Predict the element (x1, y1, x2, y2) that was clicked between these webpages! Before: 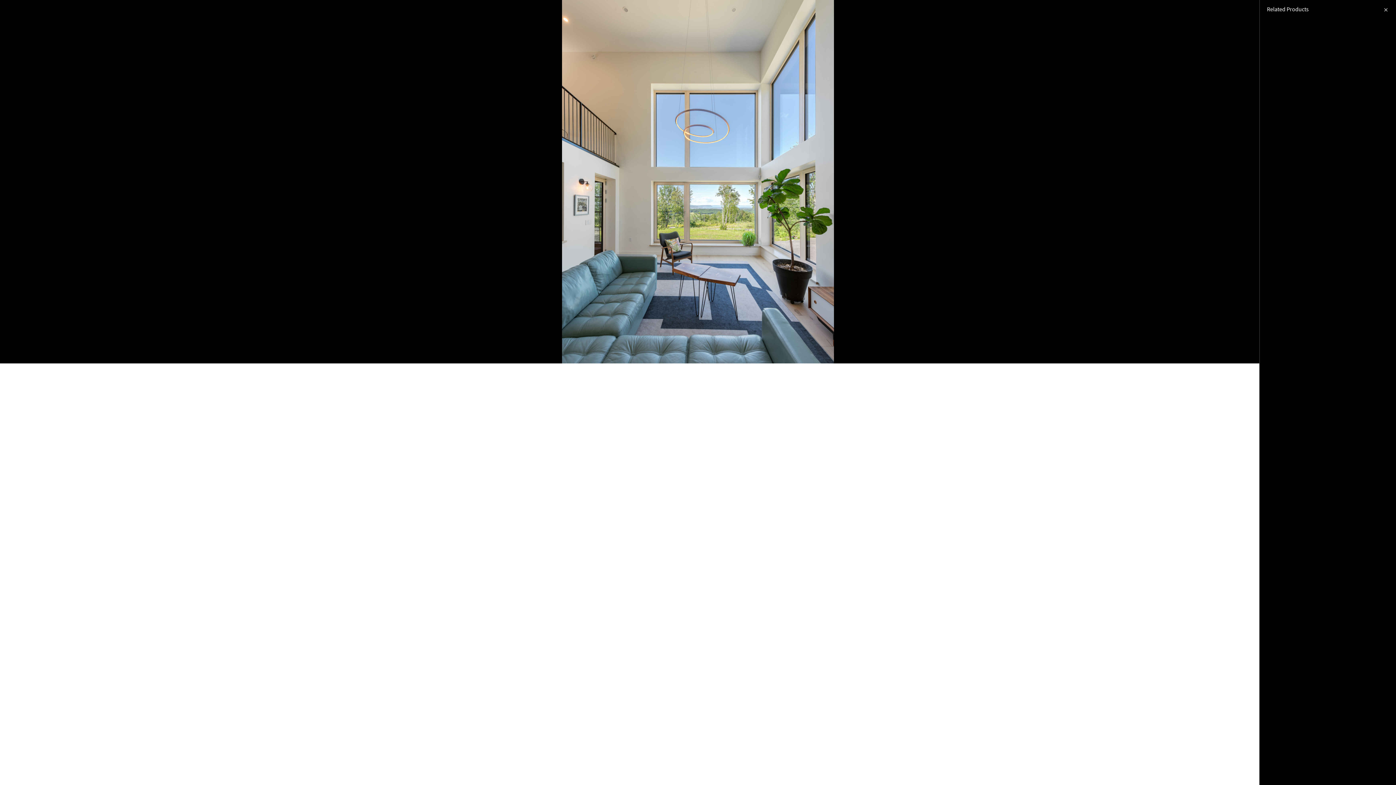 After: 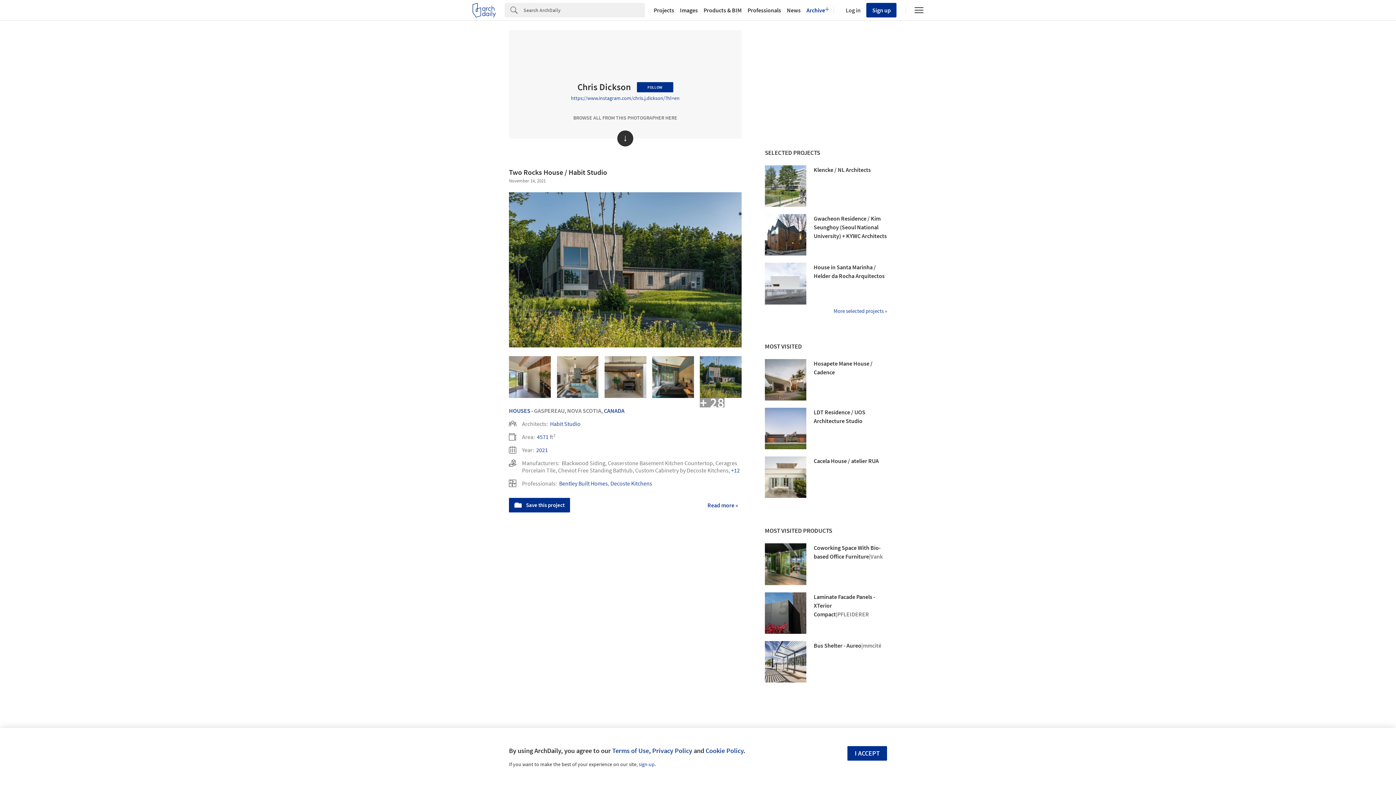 Action: label: © Chris Dickson bbox: (6, 21, 45, 28)